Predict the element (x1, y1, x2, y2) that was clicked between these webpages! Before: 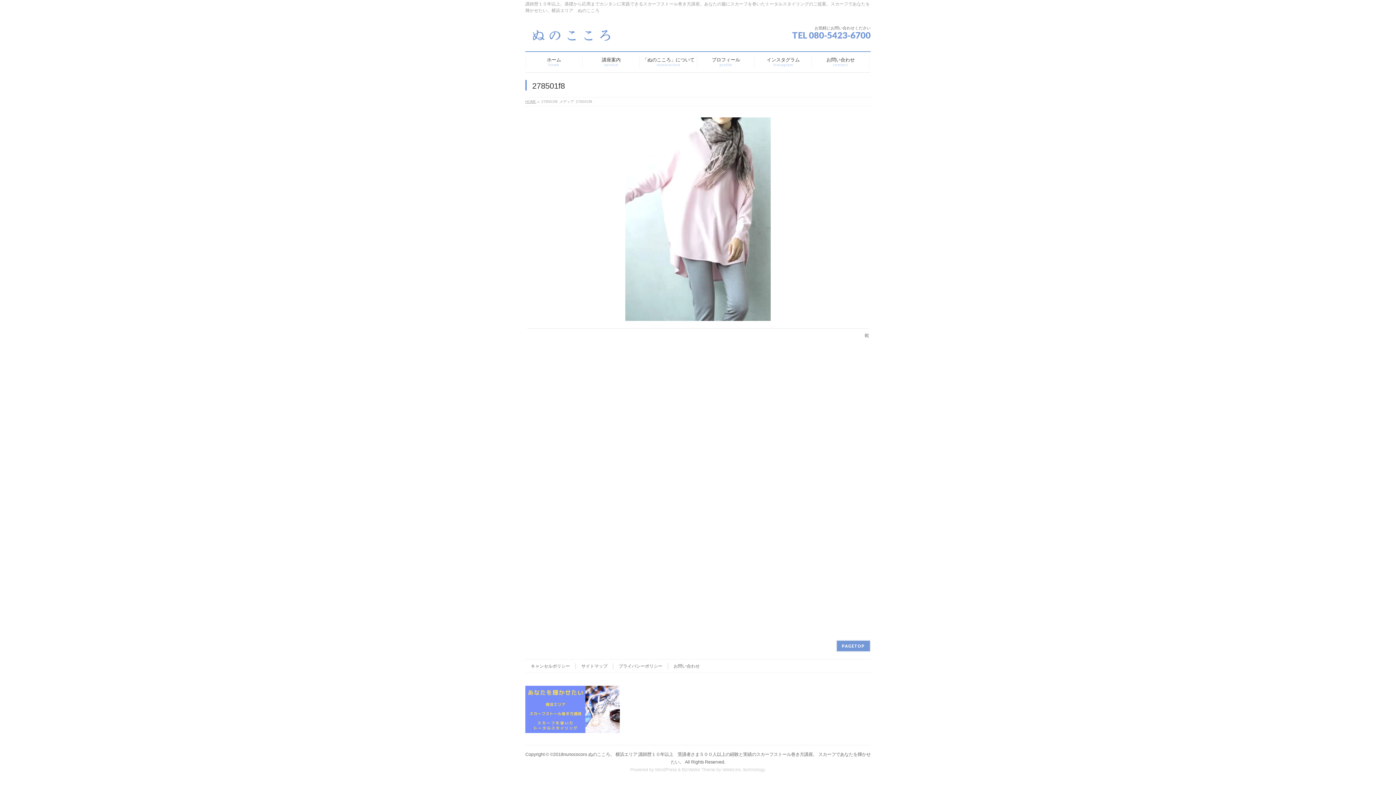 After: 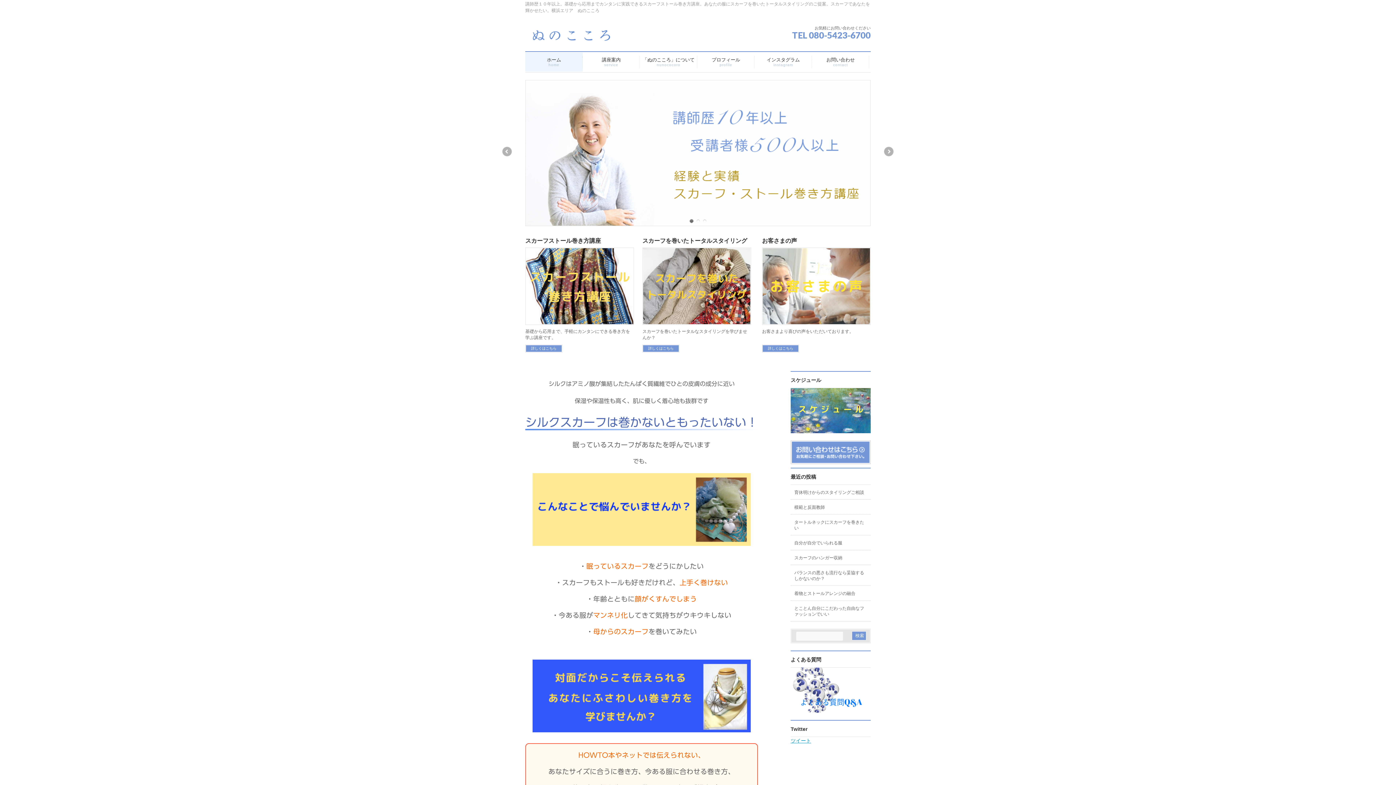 Action: label: HOME bbox: (525, 99, 536, 103)